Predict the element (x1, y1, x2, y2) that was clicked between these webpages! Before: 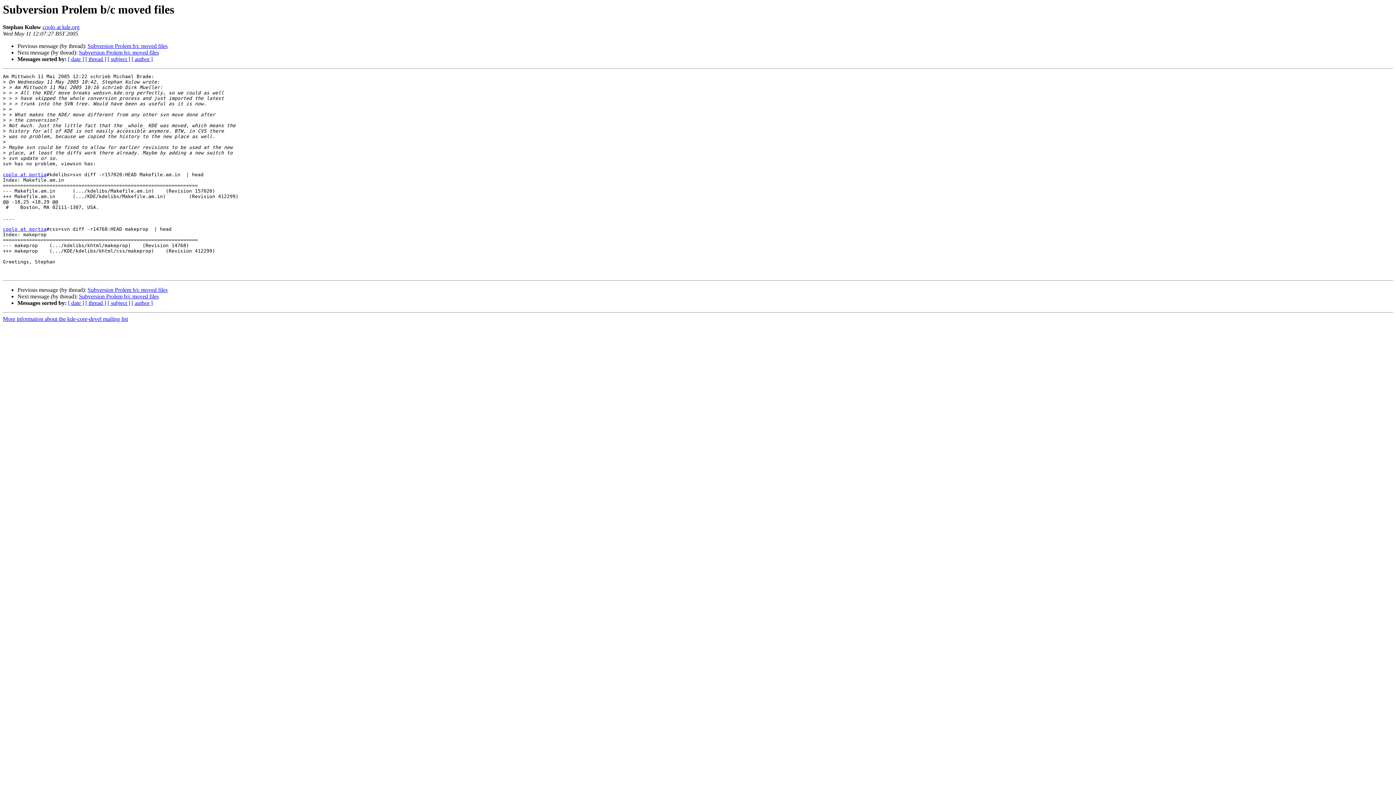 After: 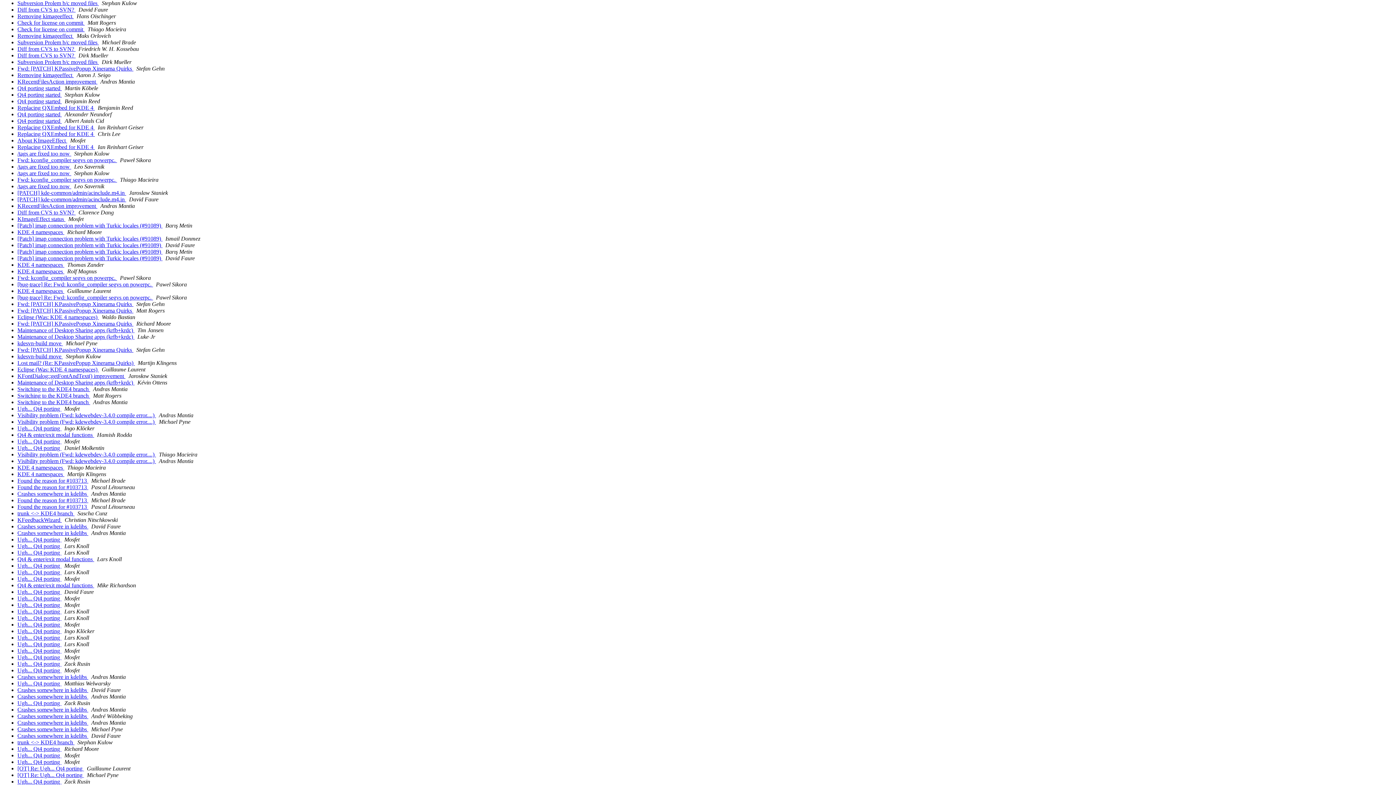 Action: bbox: (68, 56, 84, 62) label: [ date ]